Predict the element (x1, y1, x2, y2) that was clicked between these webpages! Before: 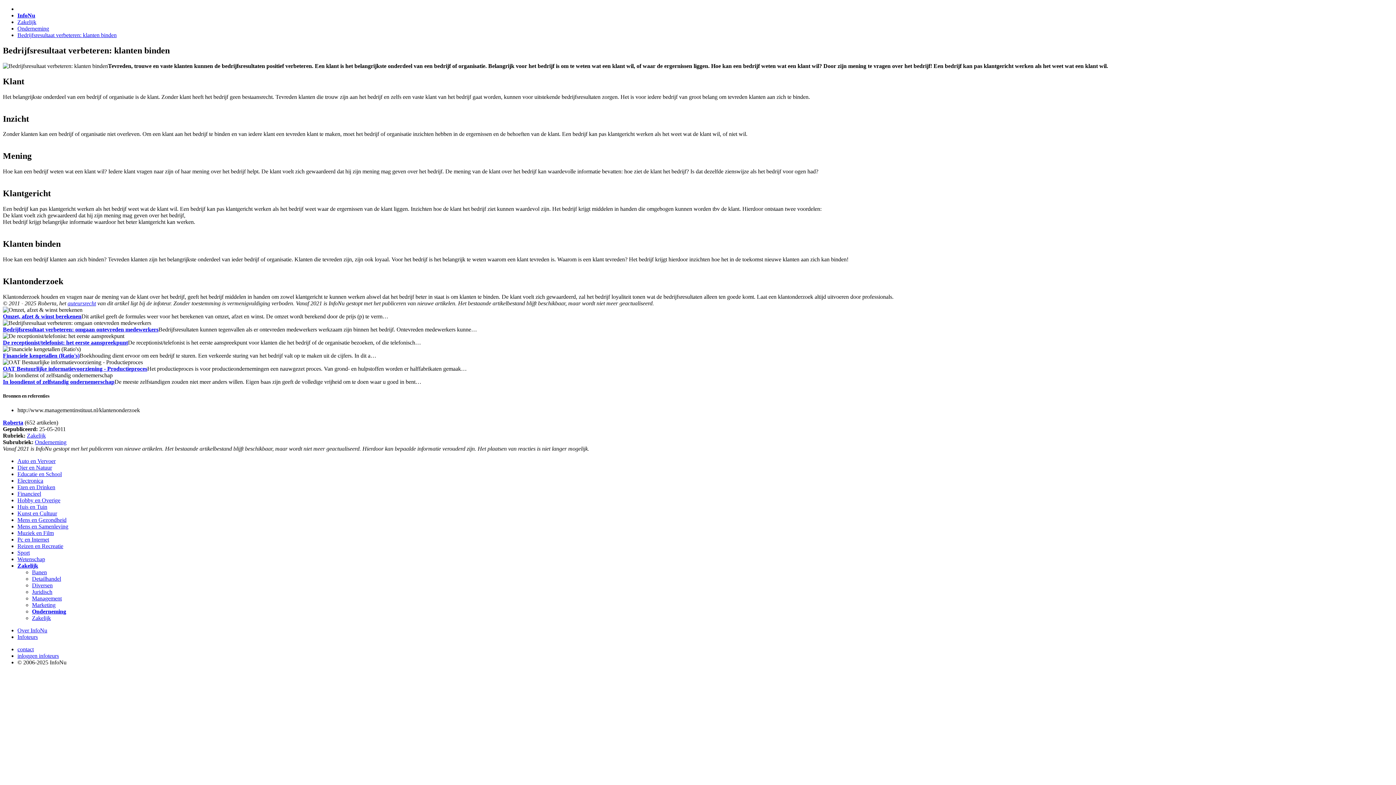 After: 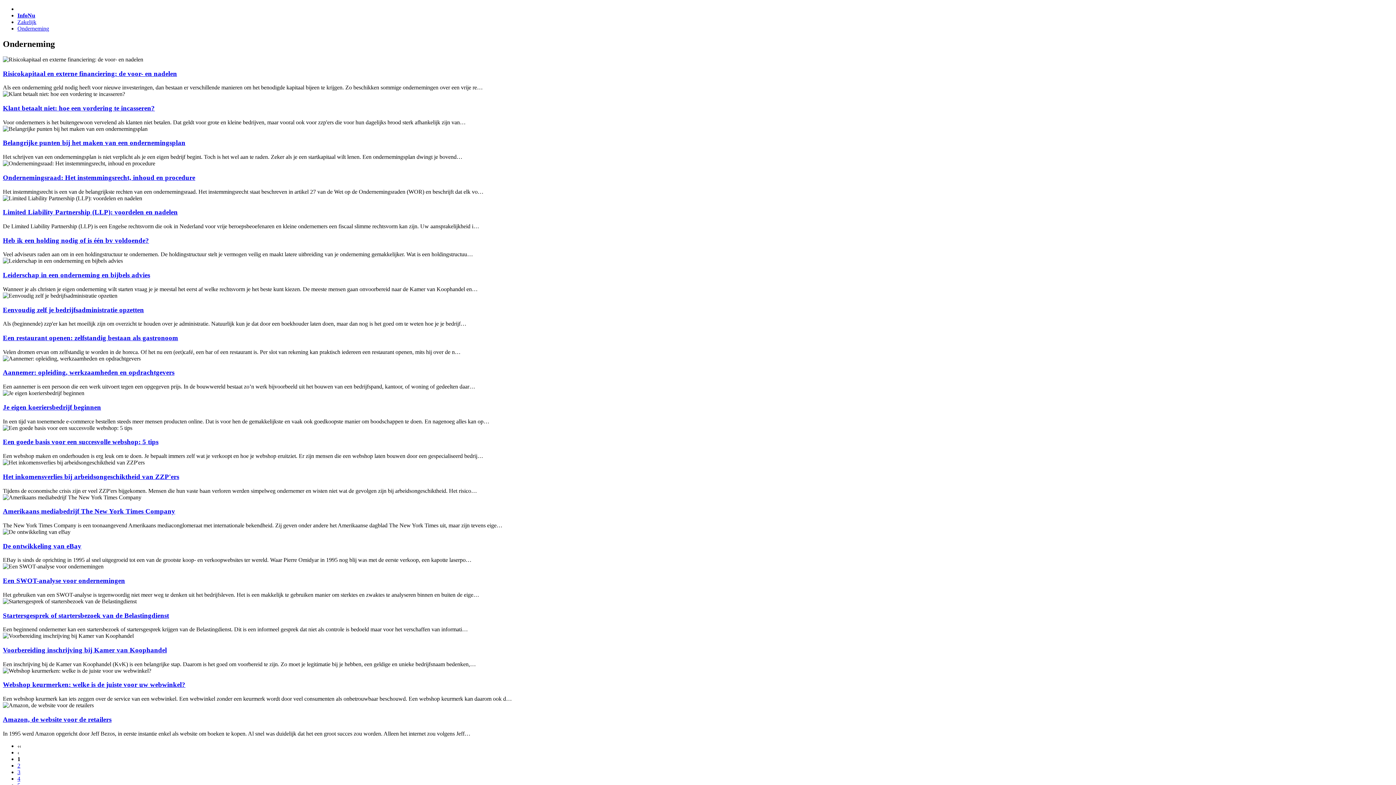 Action: bbox: (32, 608, 66, 614) label: Onderneming